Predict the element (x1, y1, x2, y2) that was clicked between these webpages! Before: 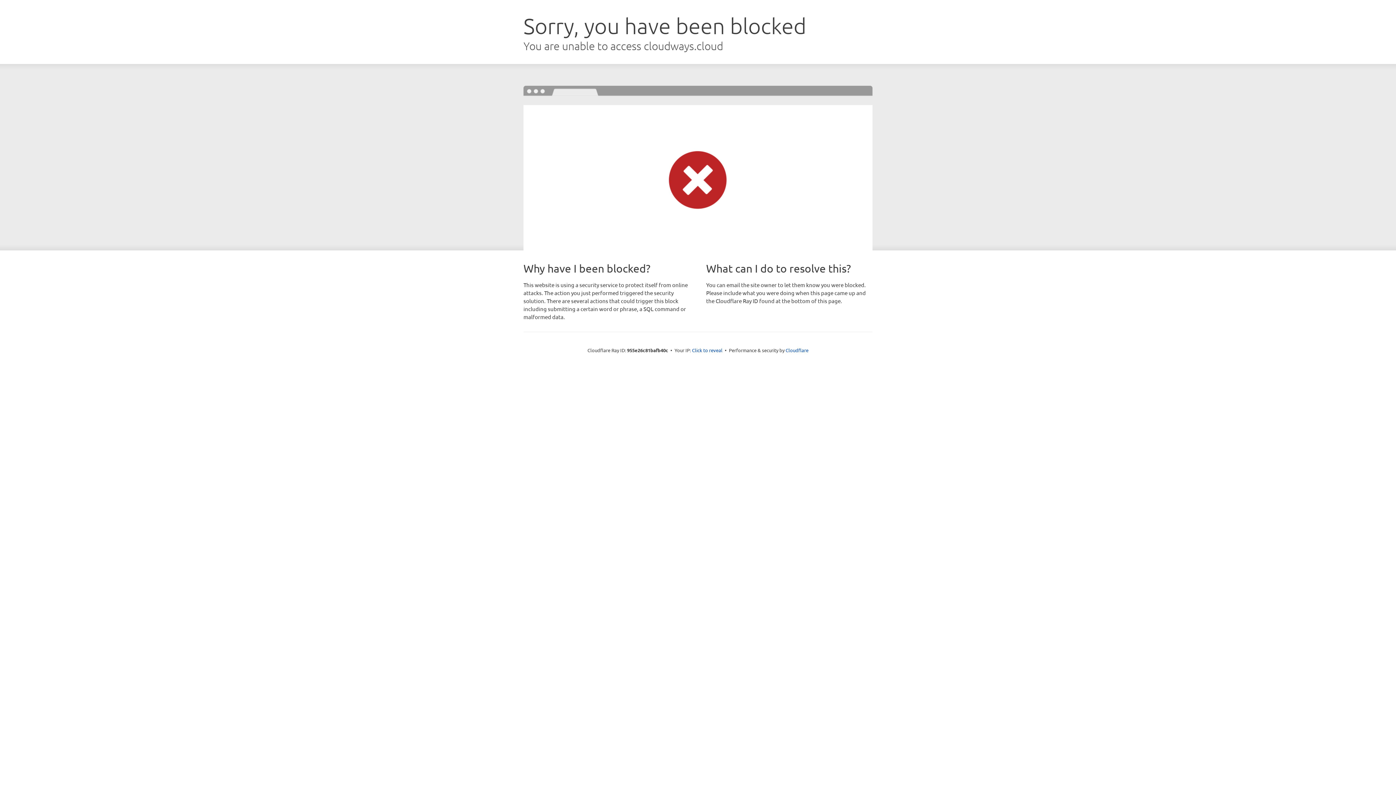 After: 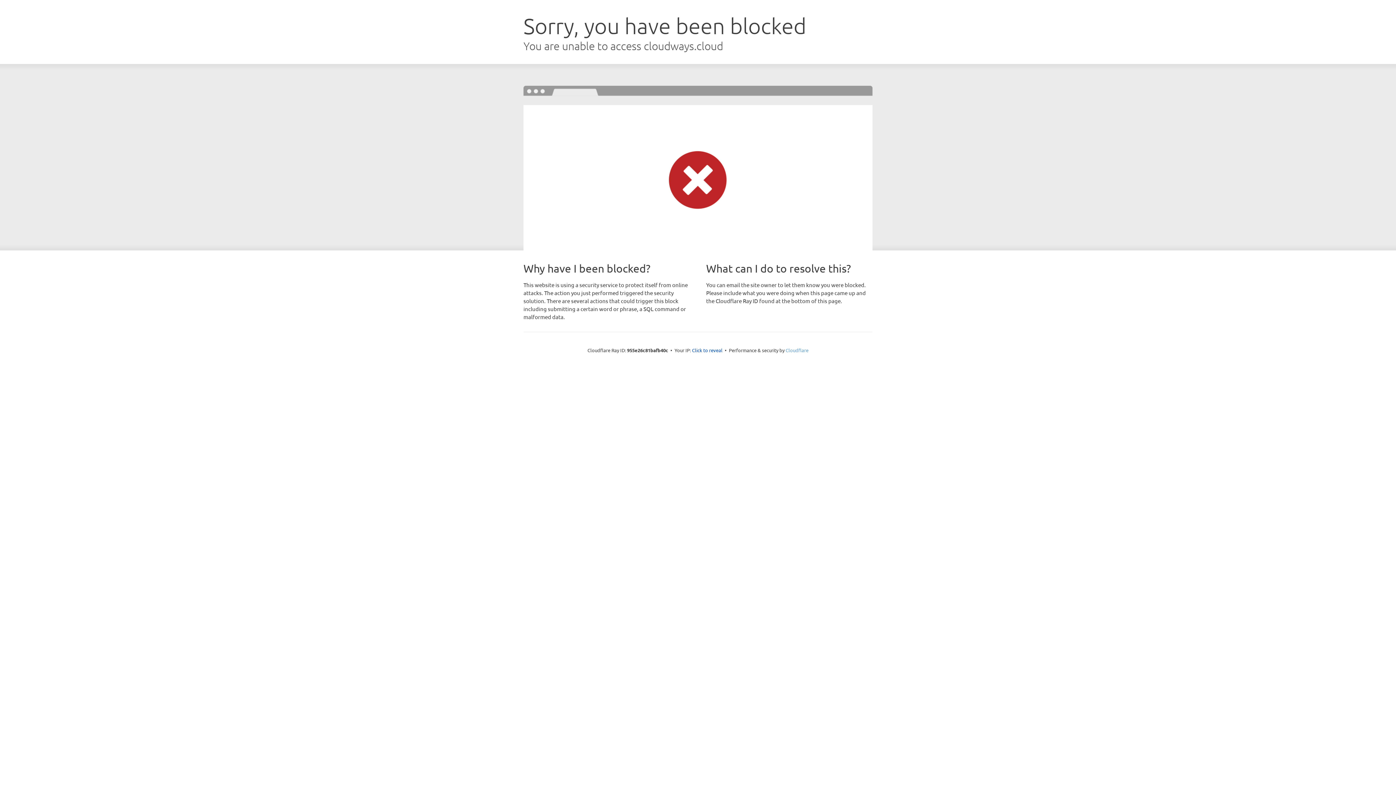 Action: label: Cloudflare bbox: (785, 347, 808, 353)